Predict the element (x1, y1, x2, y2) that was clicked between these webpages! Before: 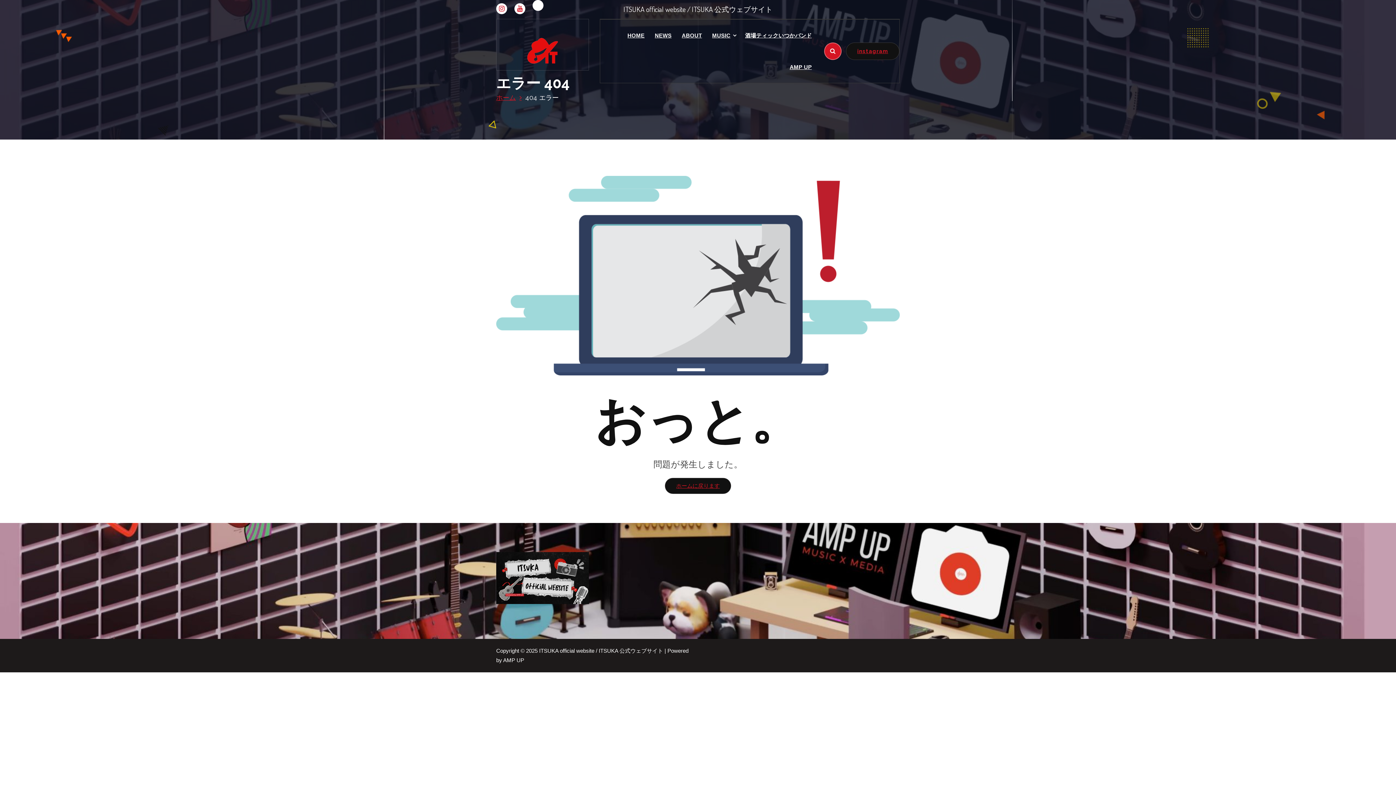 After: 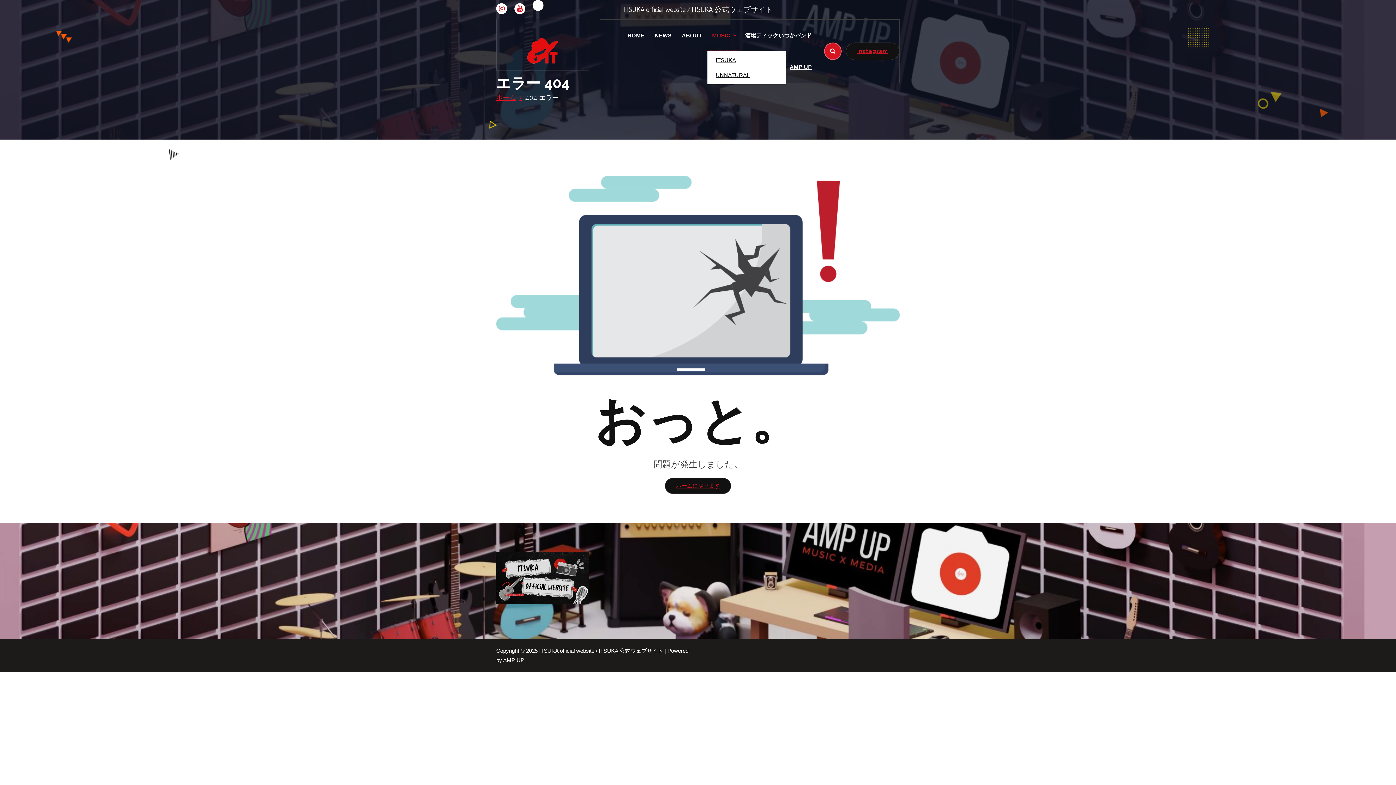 Action: bbox: (707, 19, 739, 51) label: MUSIC